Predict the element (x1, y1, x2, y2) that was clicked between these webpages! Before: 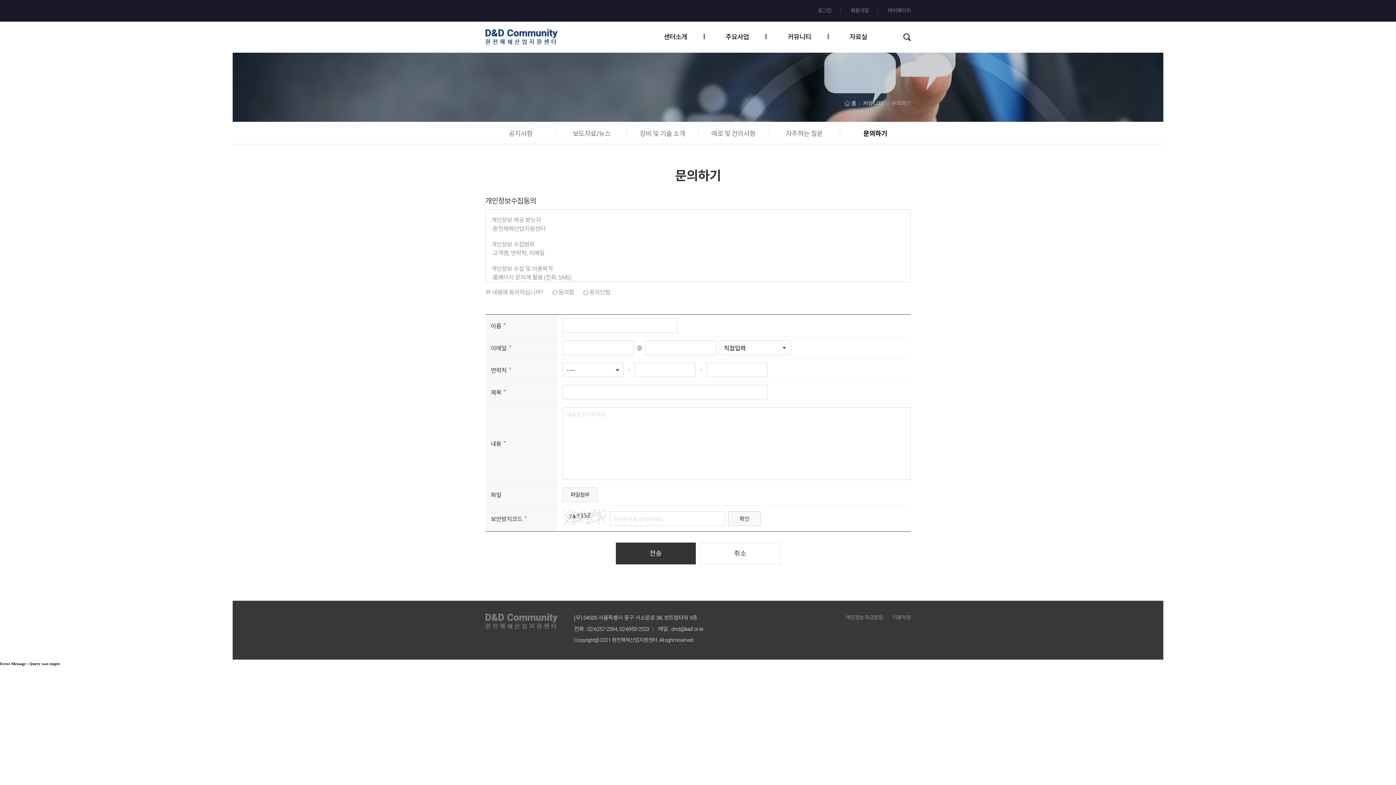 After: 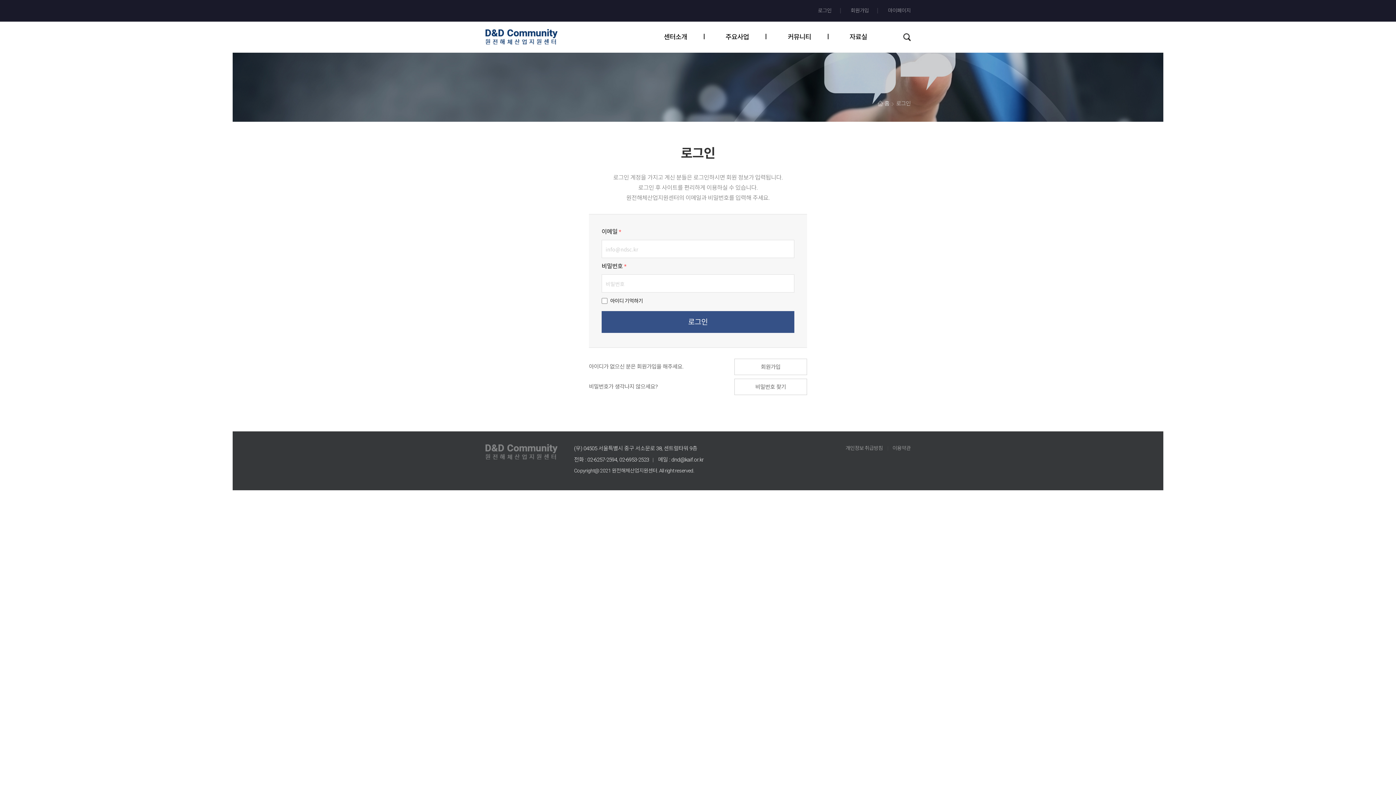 Action: label: 로그인 bbox: (809, 6, 840, 14)